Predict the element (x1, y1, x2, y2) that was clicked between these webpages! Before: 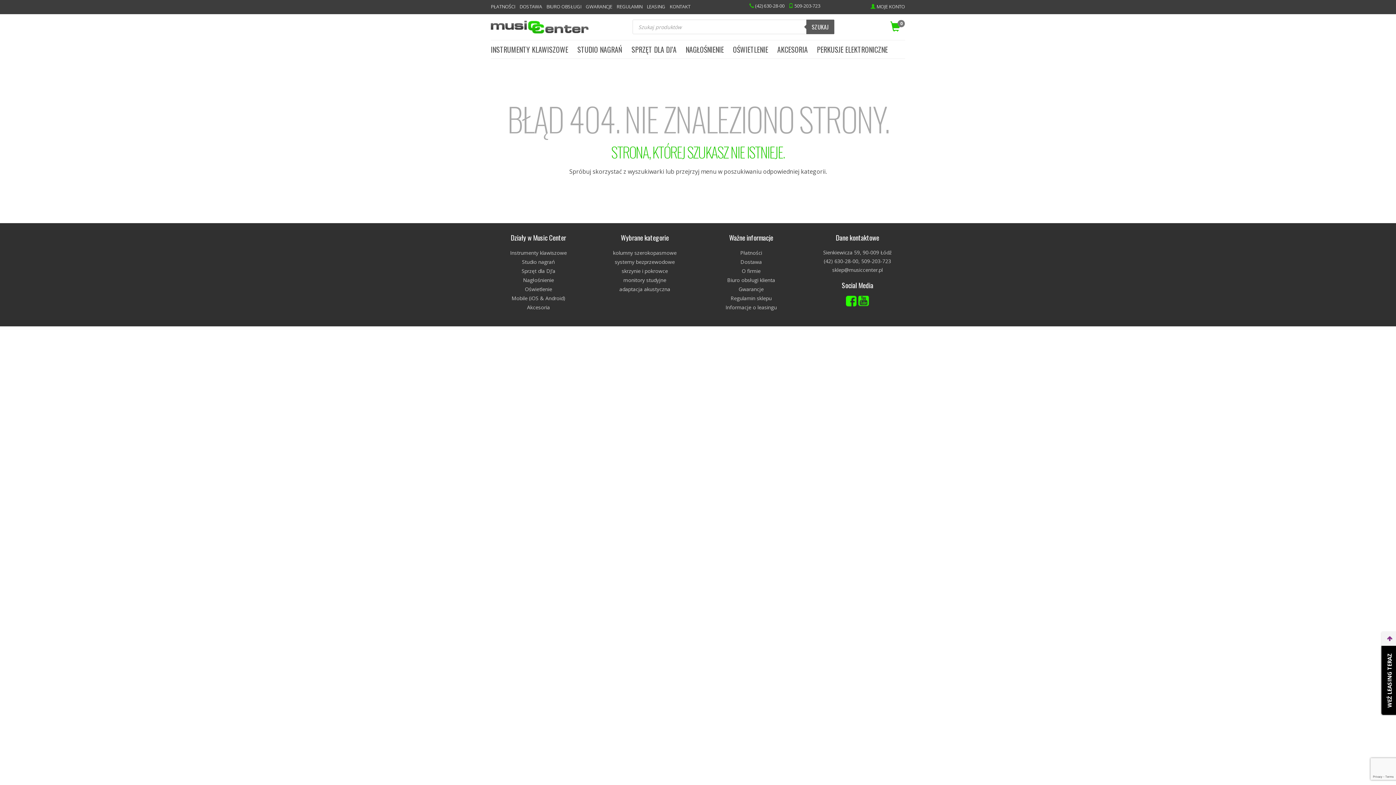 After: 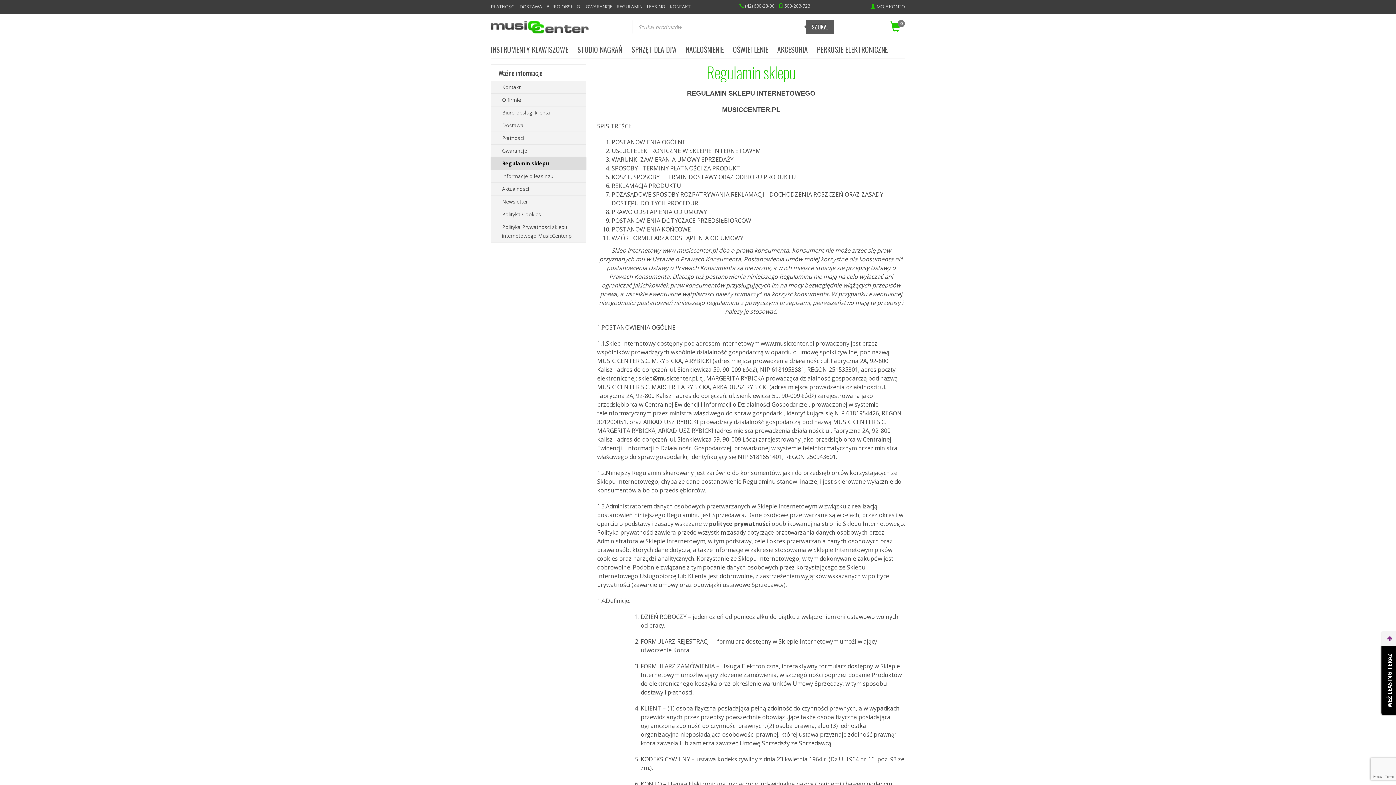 Action: bbox: (730, 294, 771, 301) label: Regulamin sklepu